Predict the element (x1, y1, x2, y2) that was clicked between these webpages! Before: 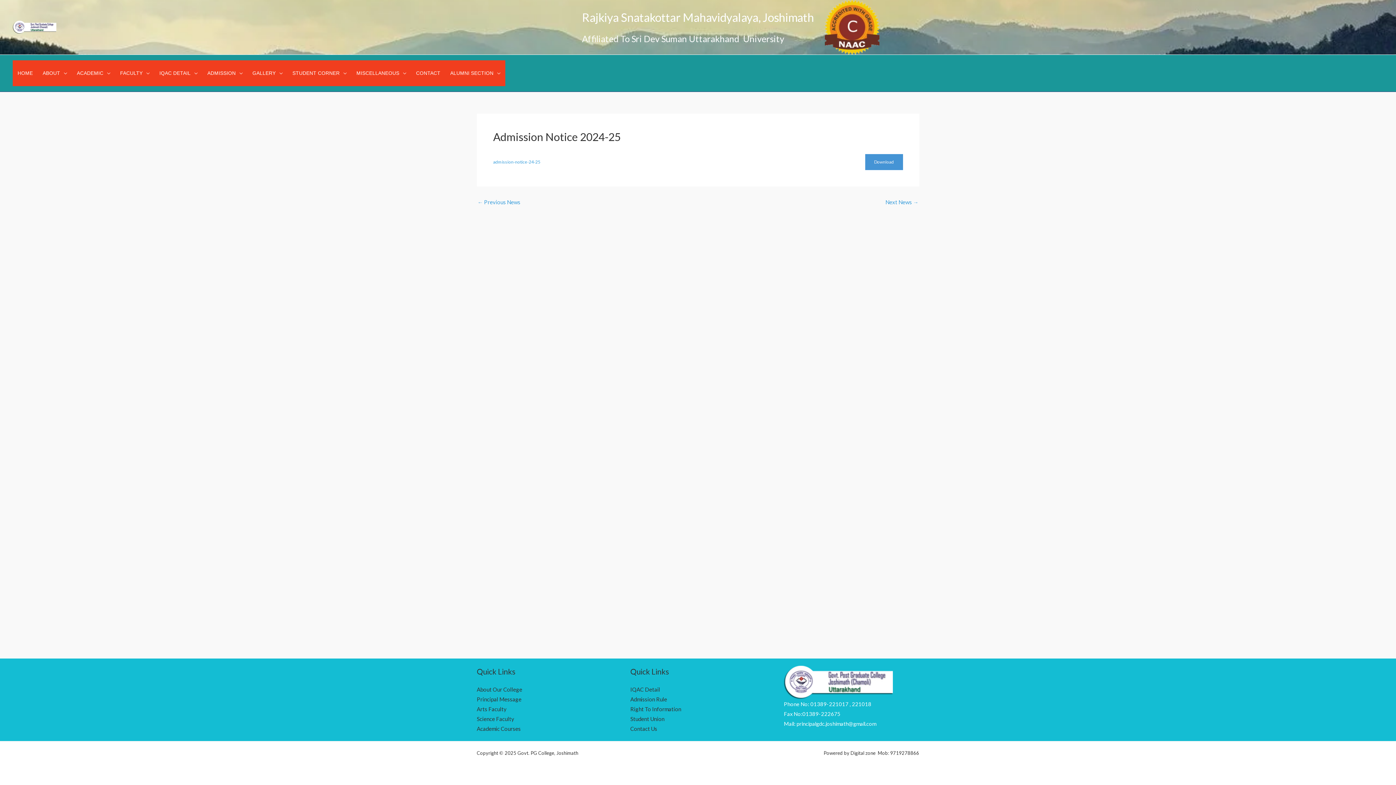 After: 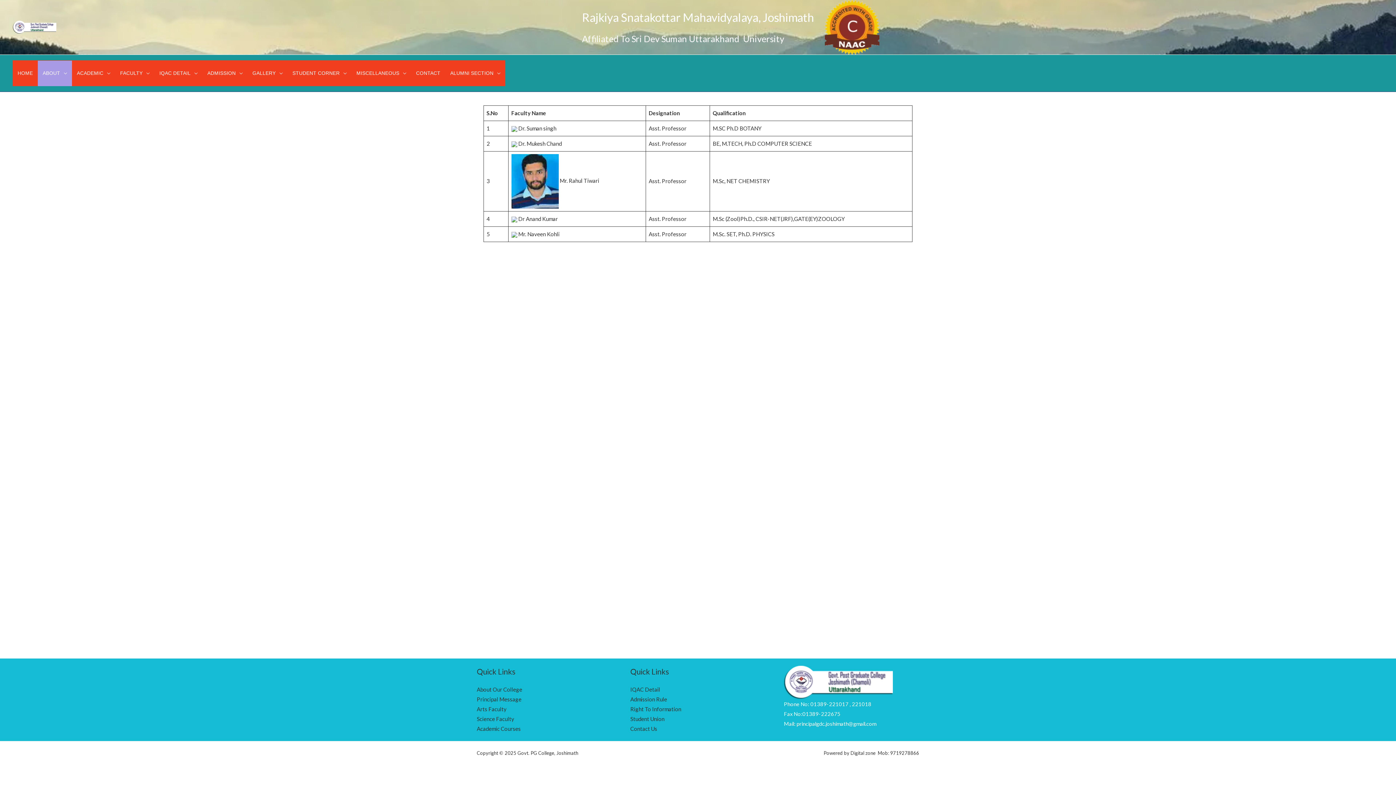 Action: bbox: (476, 716, 514, 722) label: Science Faculty